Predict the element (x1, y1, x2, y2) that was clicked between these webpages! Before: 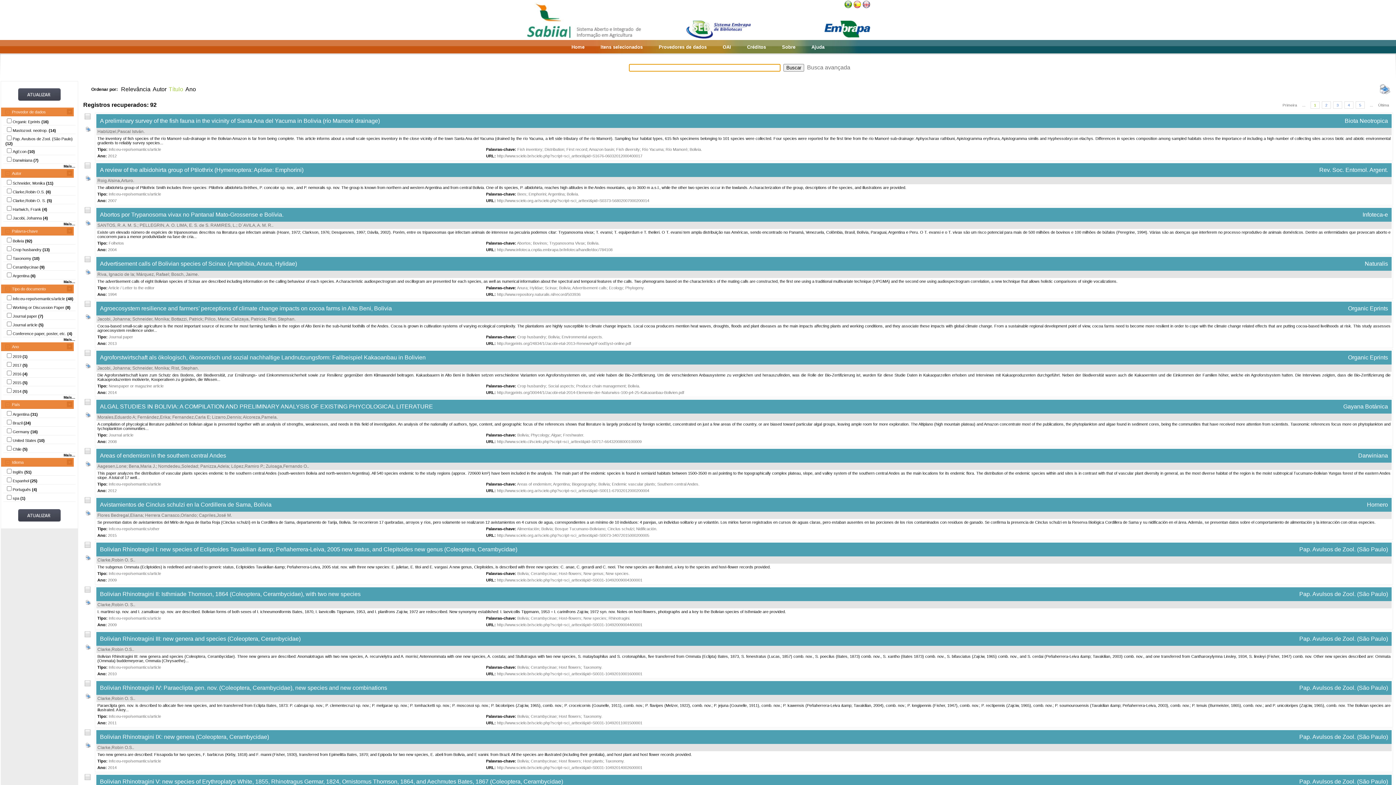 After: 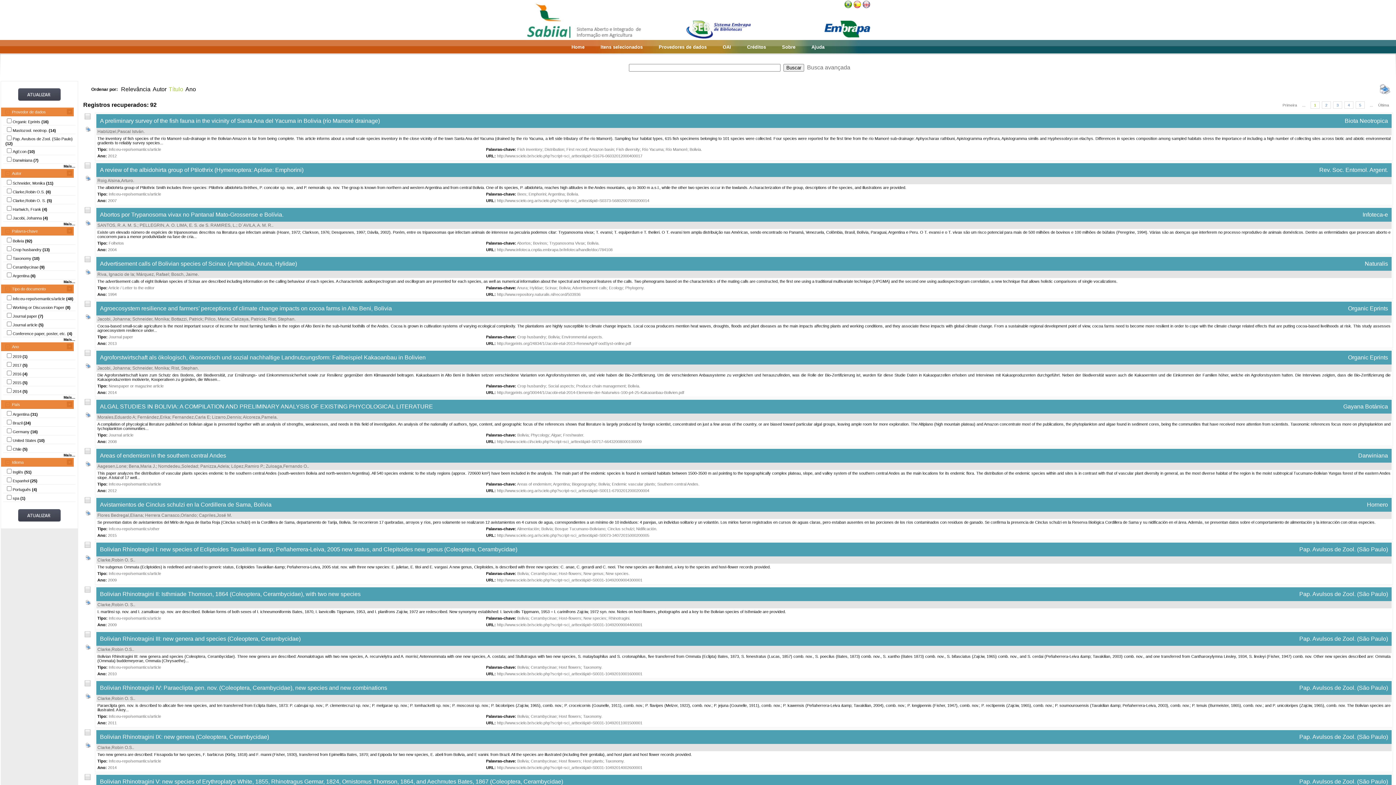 Action: bbox: (84, 221, 91, 227)